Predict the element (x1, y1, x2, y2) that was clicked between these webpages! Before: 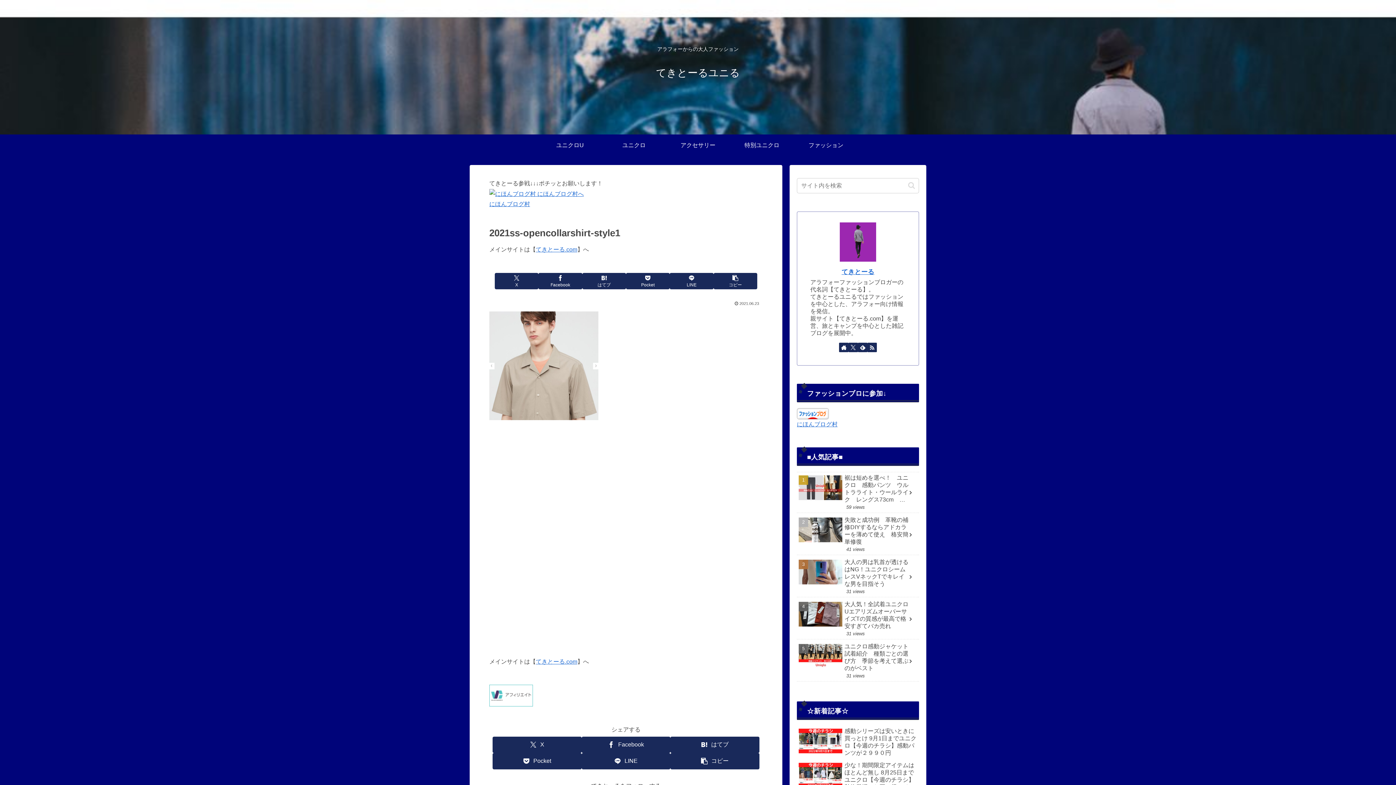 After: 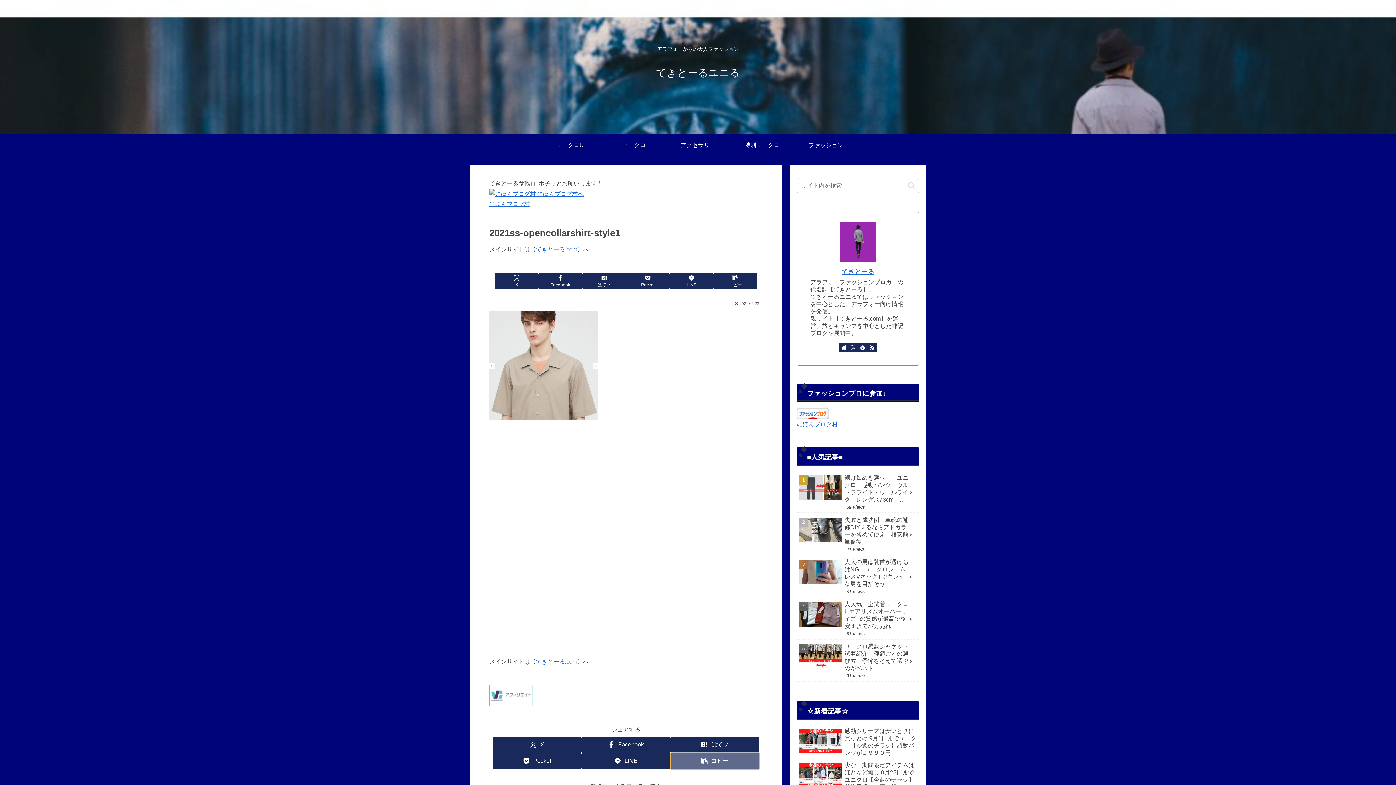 Action: bbox: (670, 753, 759, 769) label: タイトルとURLをコピーする